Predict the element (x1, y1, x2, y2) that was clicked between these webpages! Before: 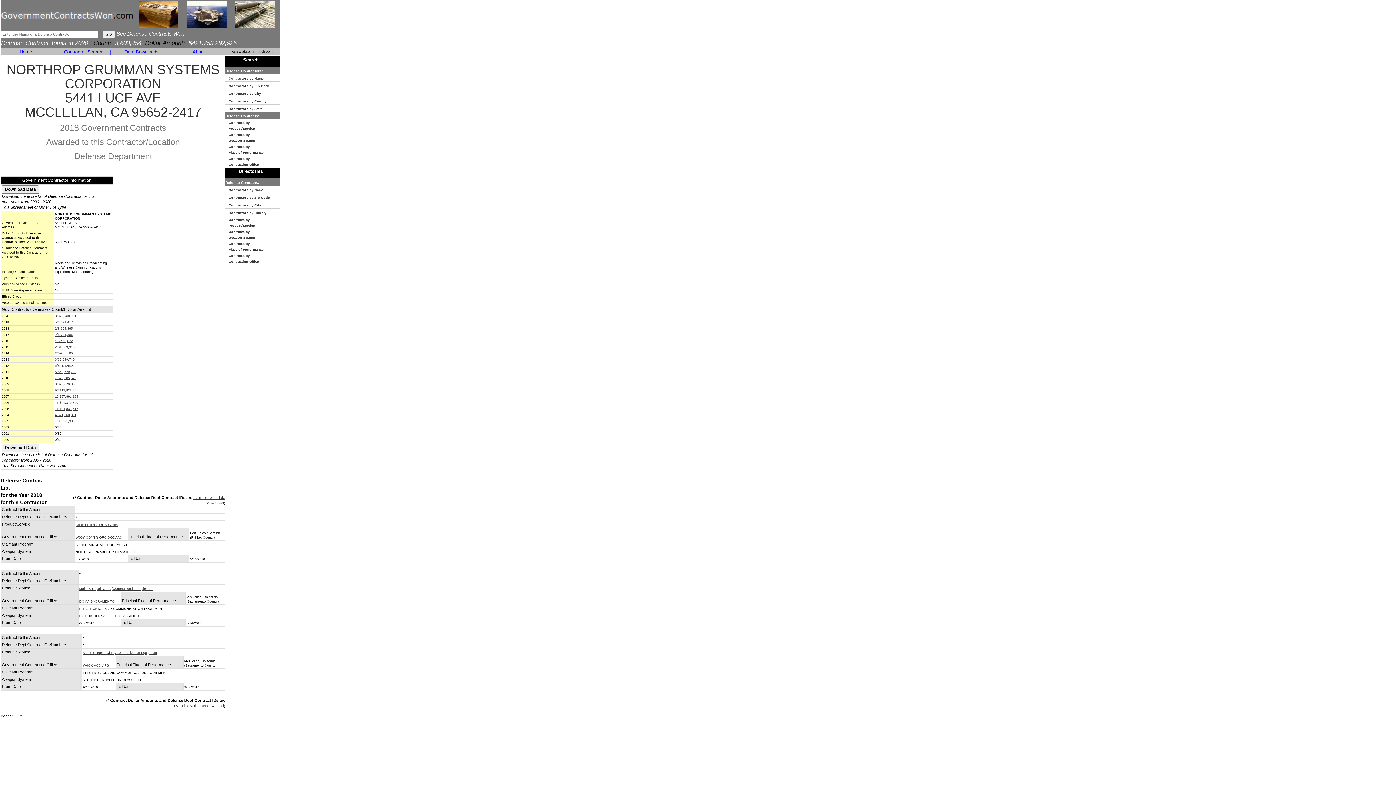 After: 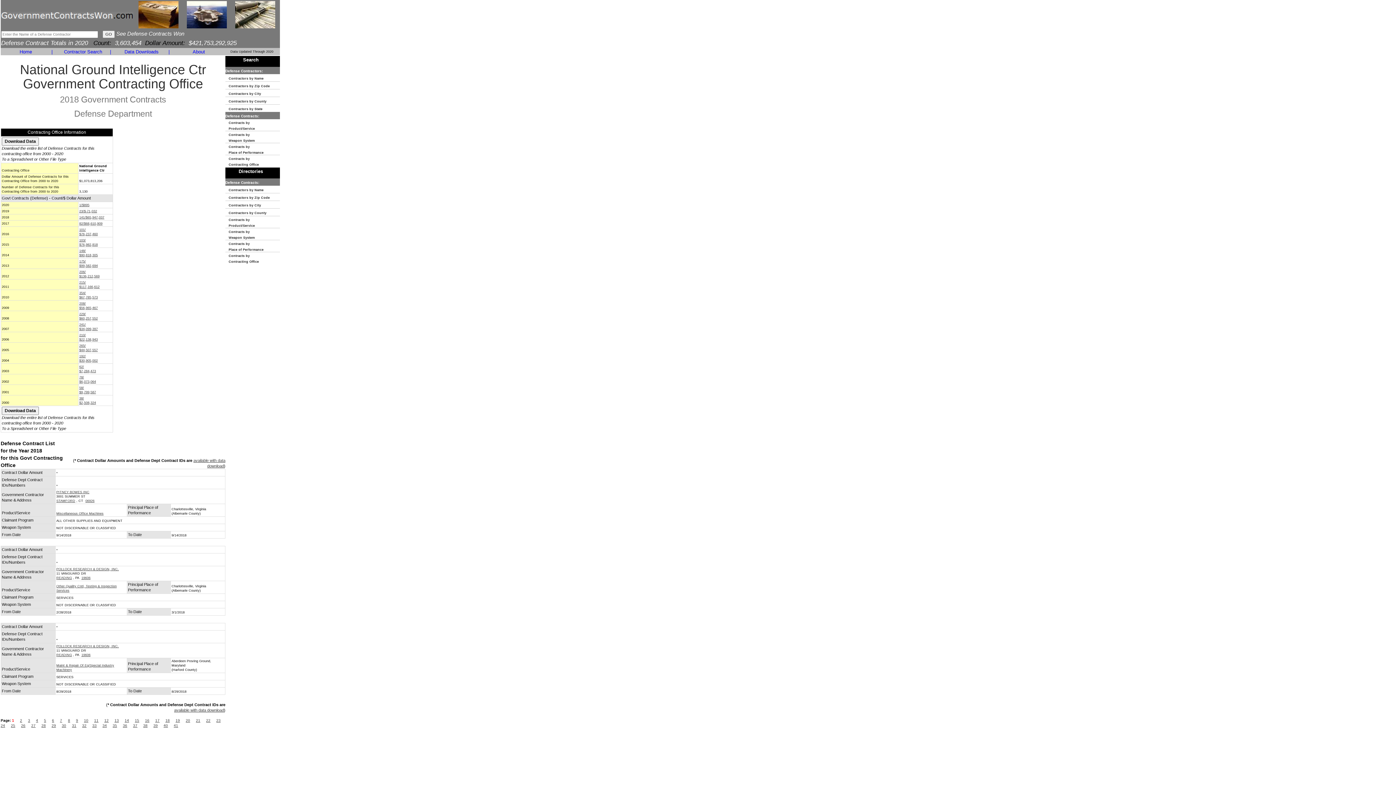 Action: label: W00Y CONTR OFC DODAAC bbox: (75, 536, 122, 539)